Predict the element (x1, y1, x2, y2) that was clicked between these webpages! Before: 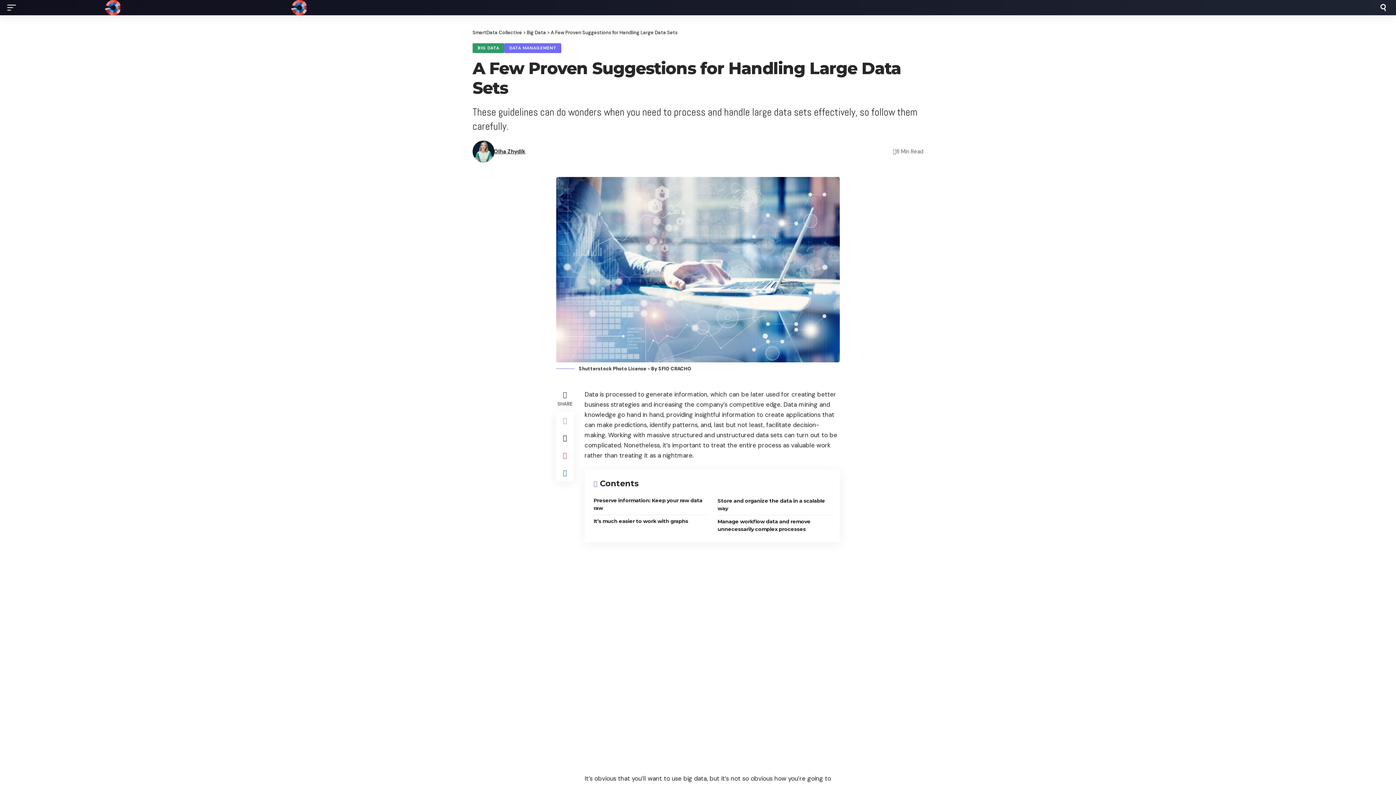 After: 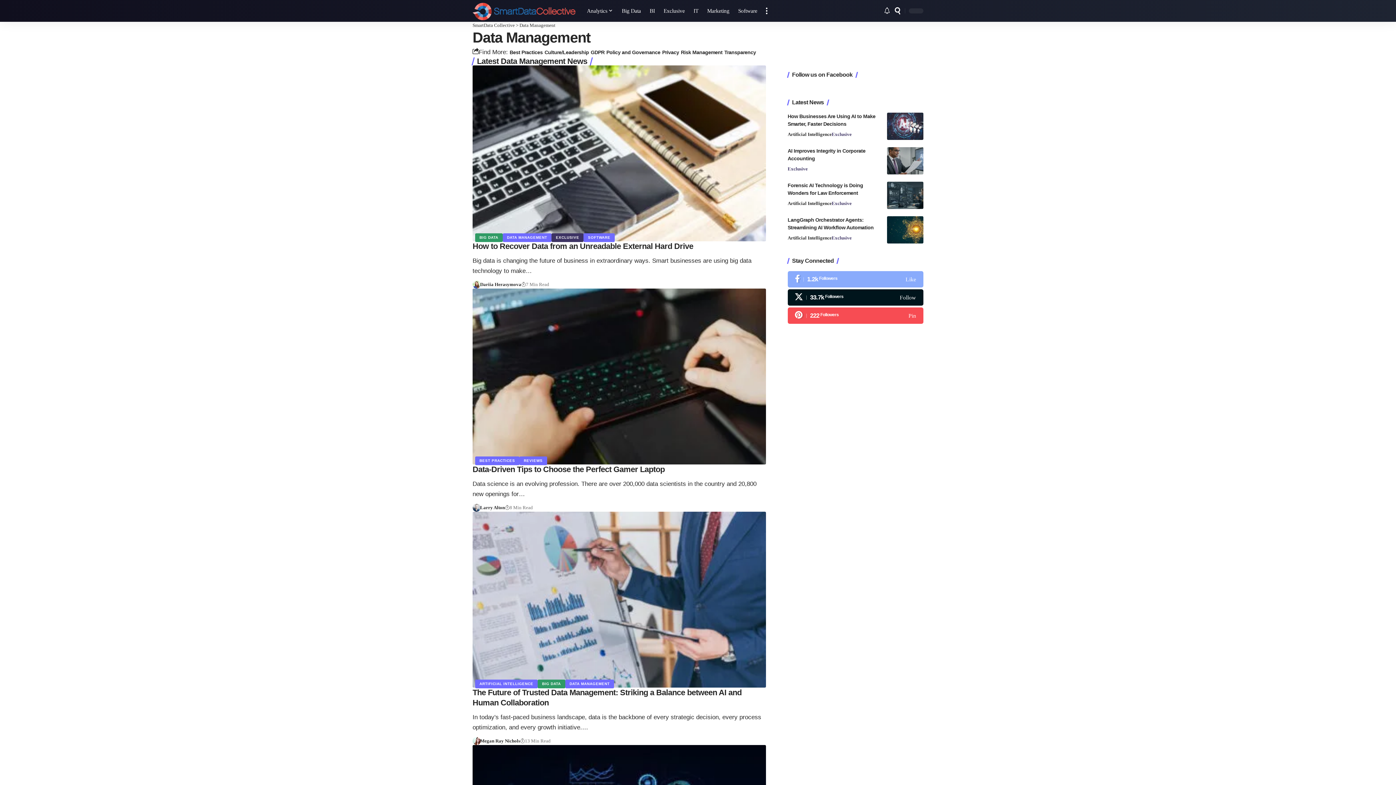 Action: bbox: (504, 43, 561, 53) label: DATA MANAGEMENT